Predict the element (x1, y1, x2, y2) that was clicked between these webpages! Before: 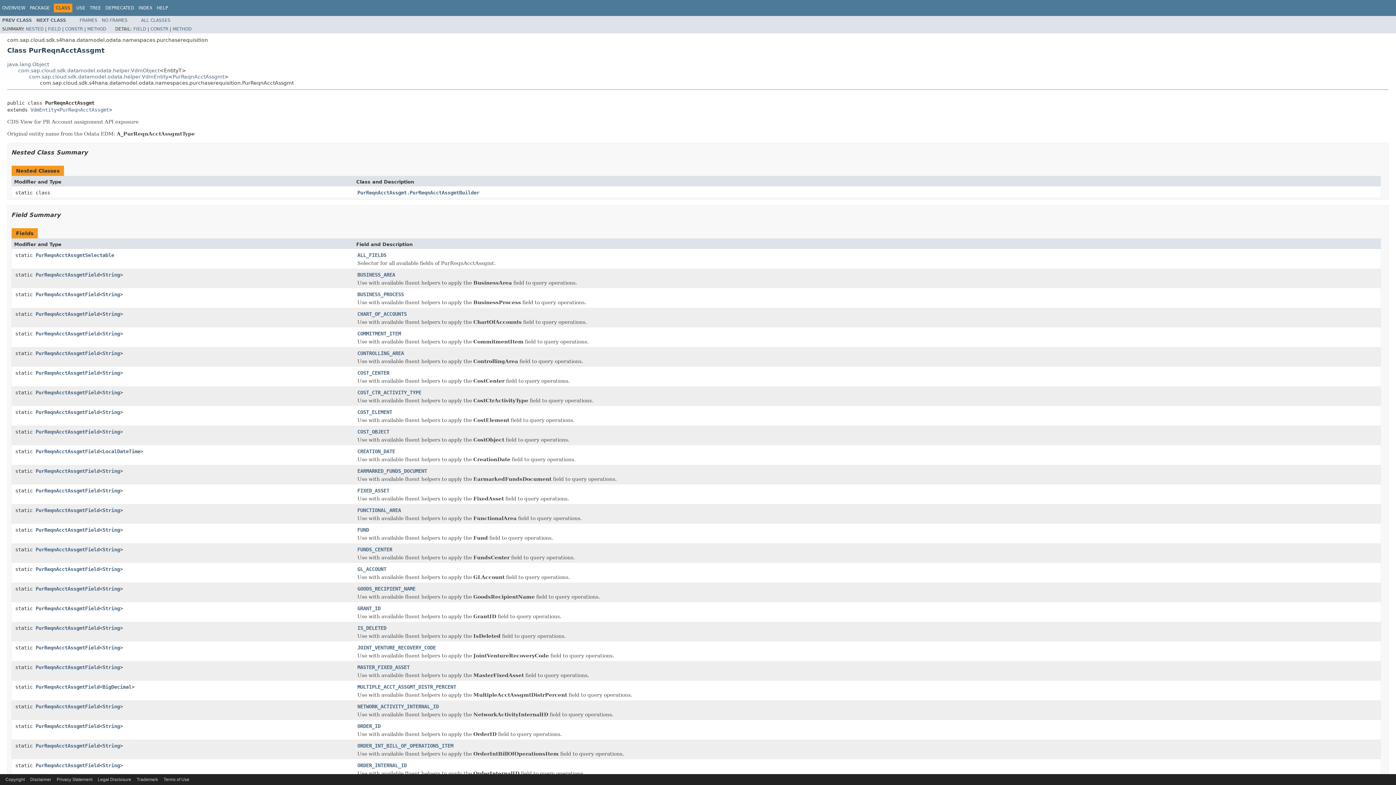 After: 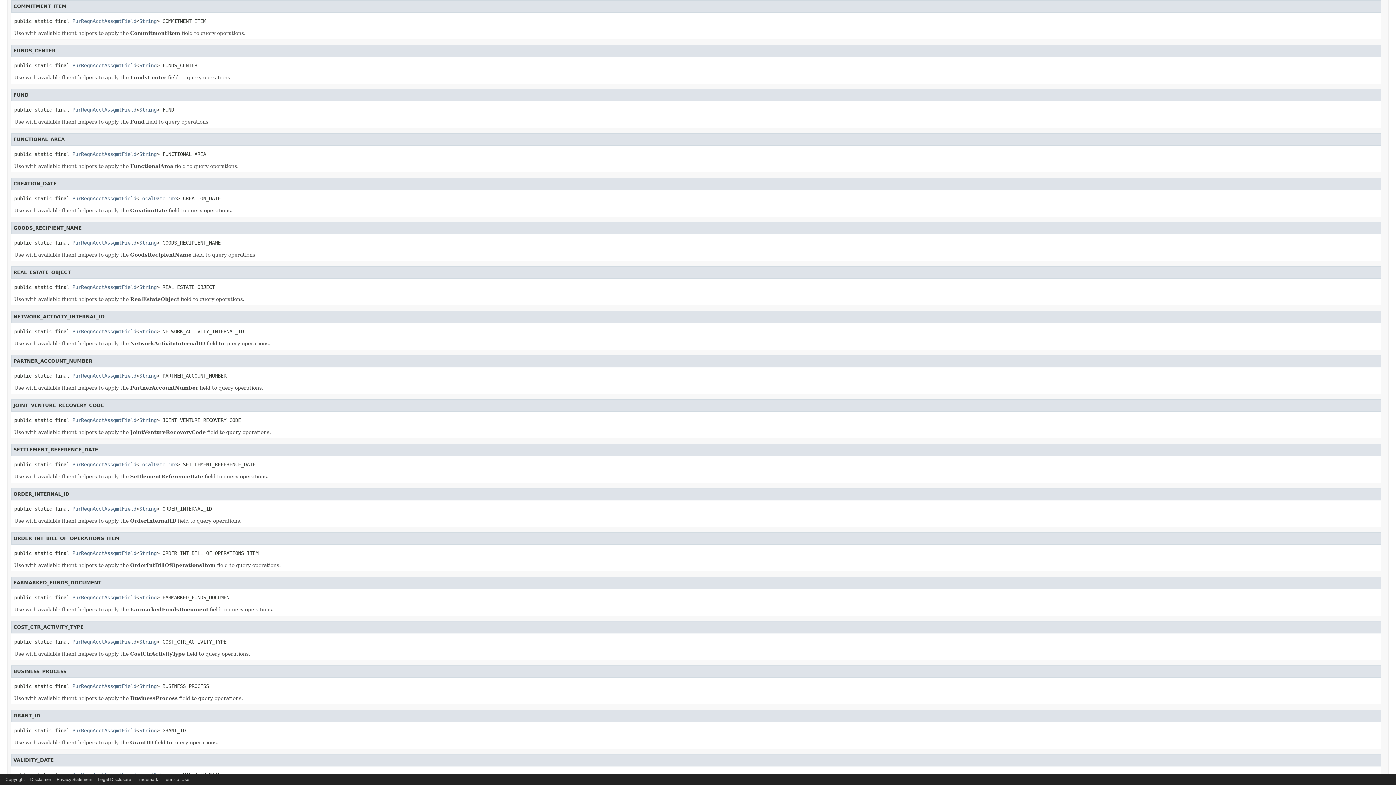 Action: bbox: (357, 330, 401, 337) label: COMMITMENT_ITEM